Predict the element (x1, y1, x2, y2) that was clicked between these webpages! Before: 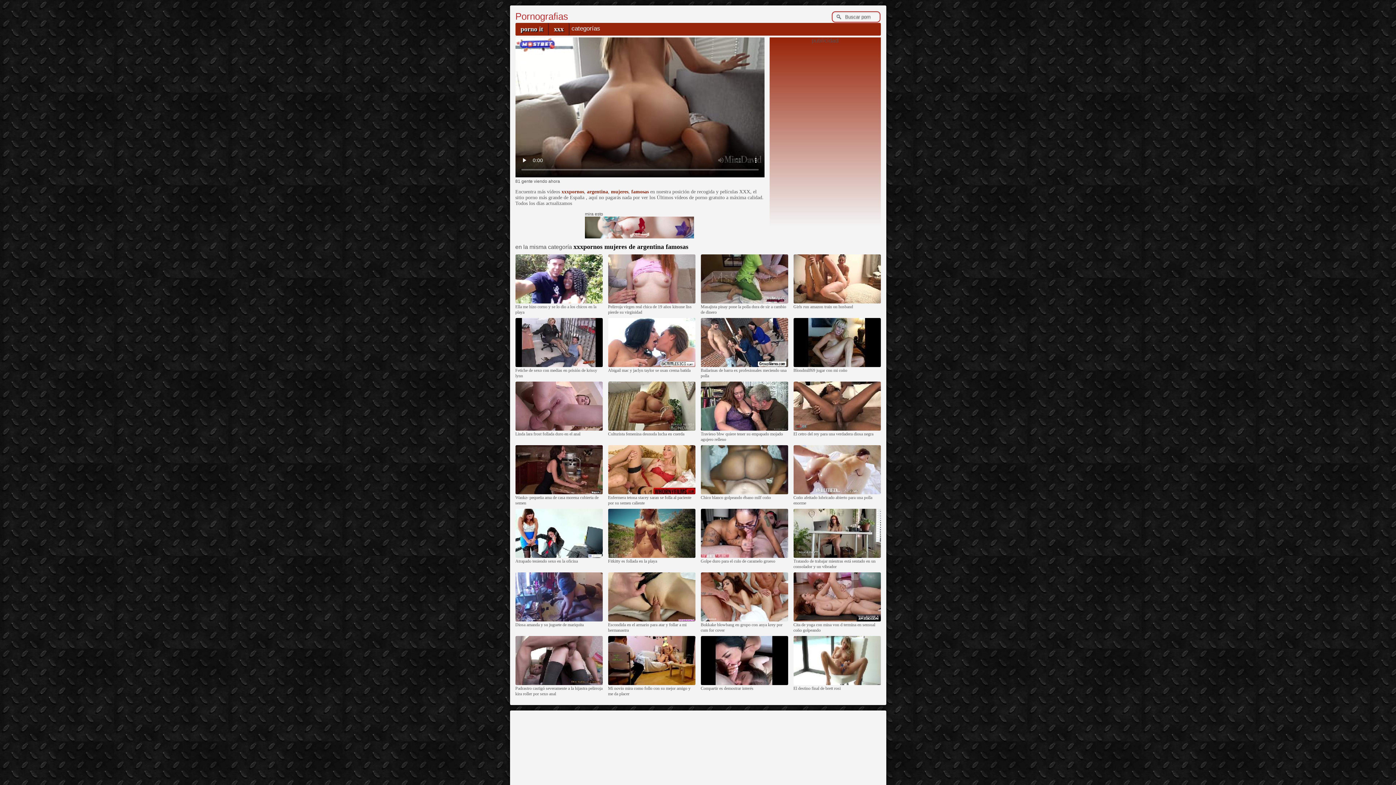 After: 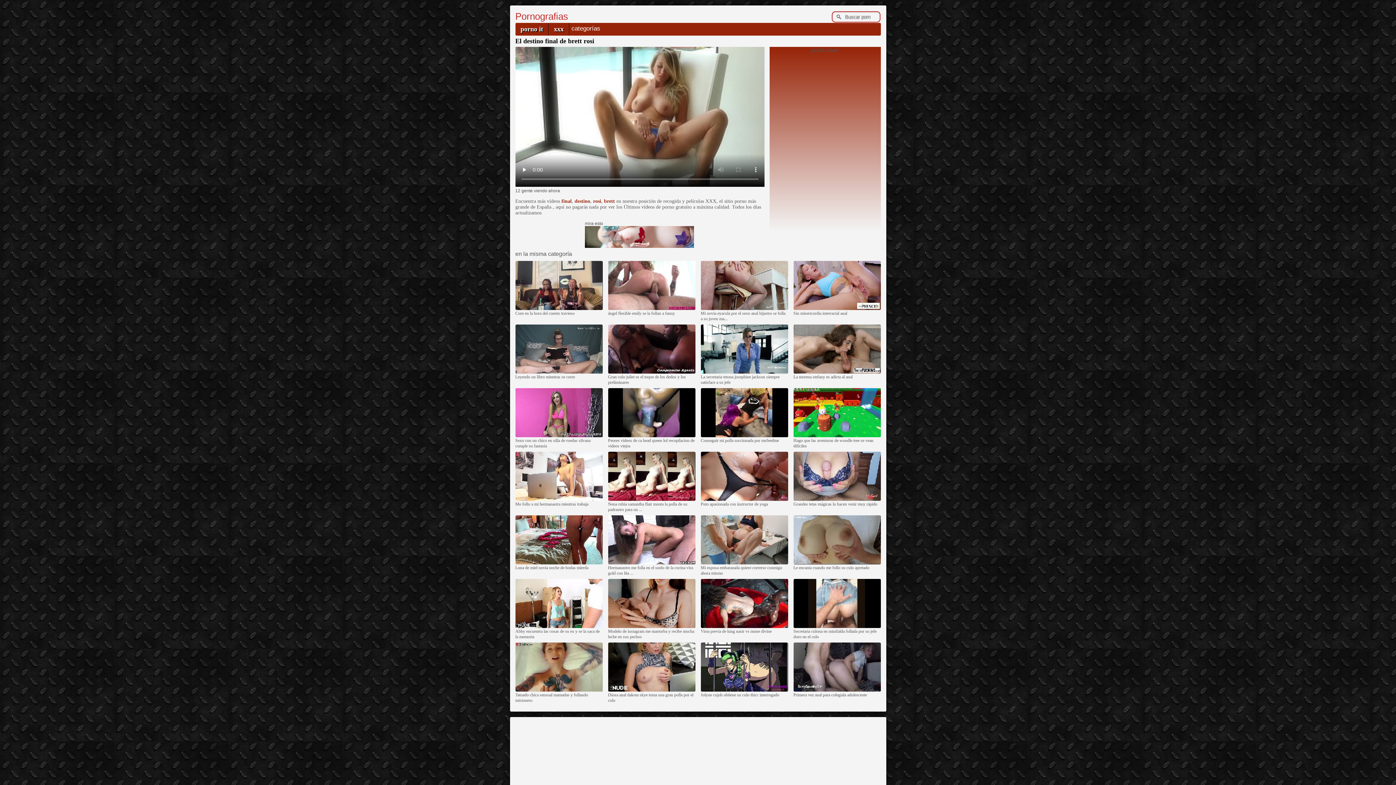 Action: bbox: (793, 681, 880, 686)